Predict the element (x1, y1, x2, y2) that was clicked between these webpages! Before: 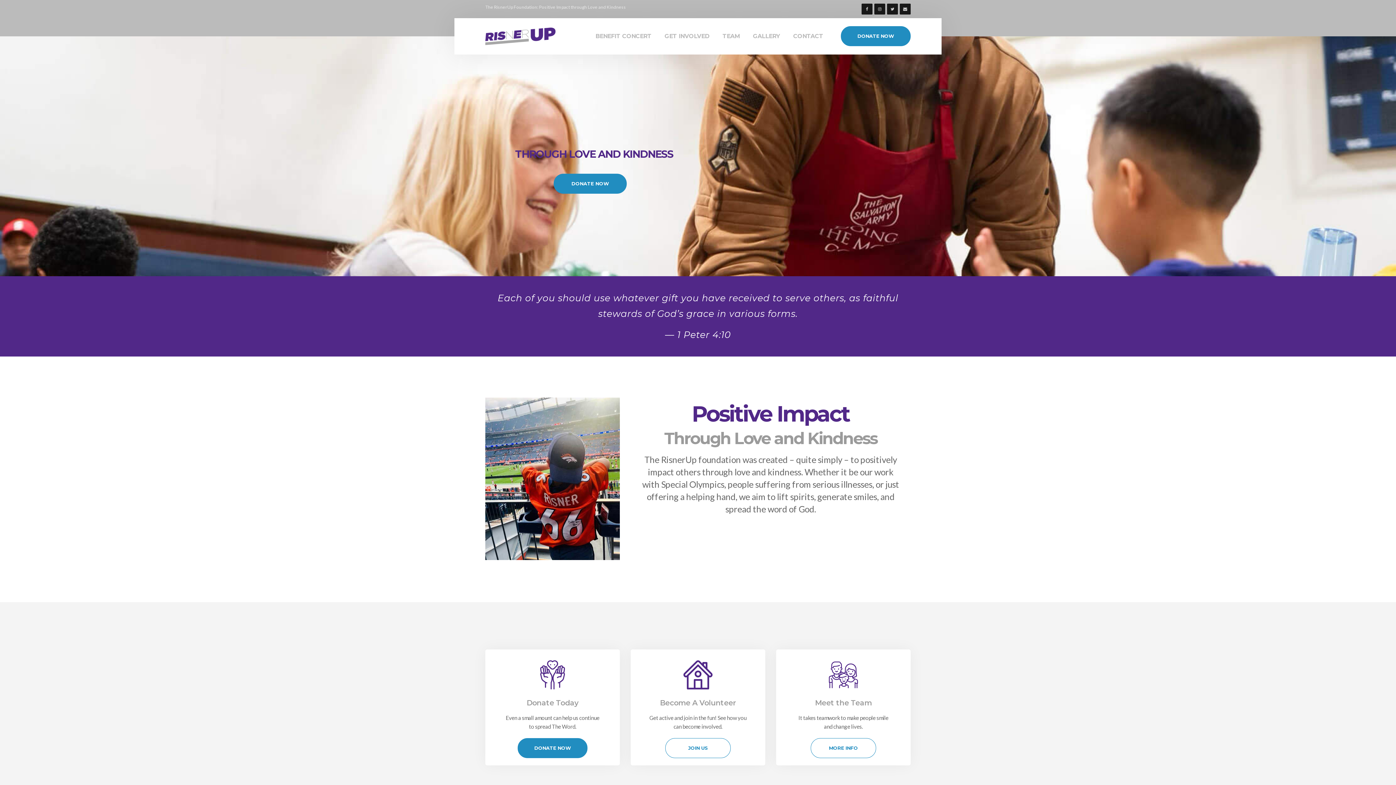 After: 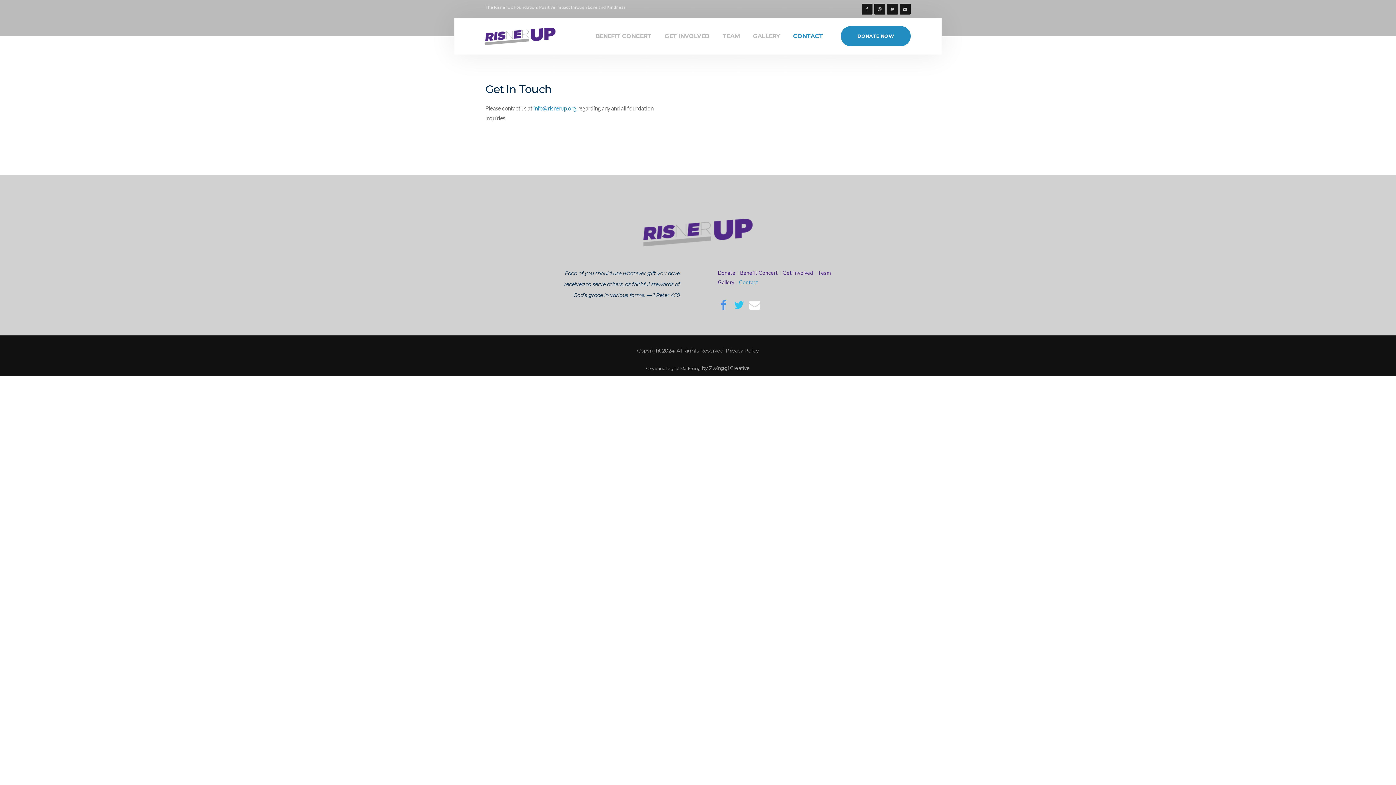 Action: bbox: (660, 698, 736, 707) label: Become A Volunteer